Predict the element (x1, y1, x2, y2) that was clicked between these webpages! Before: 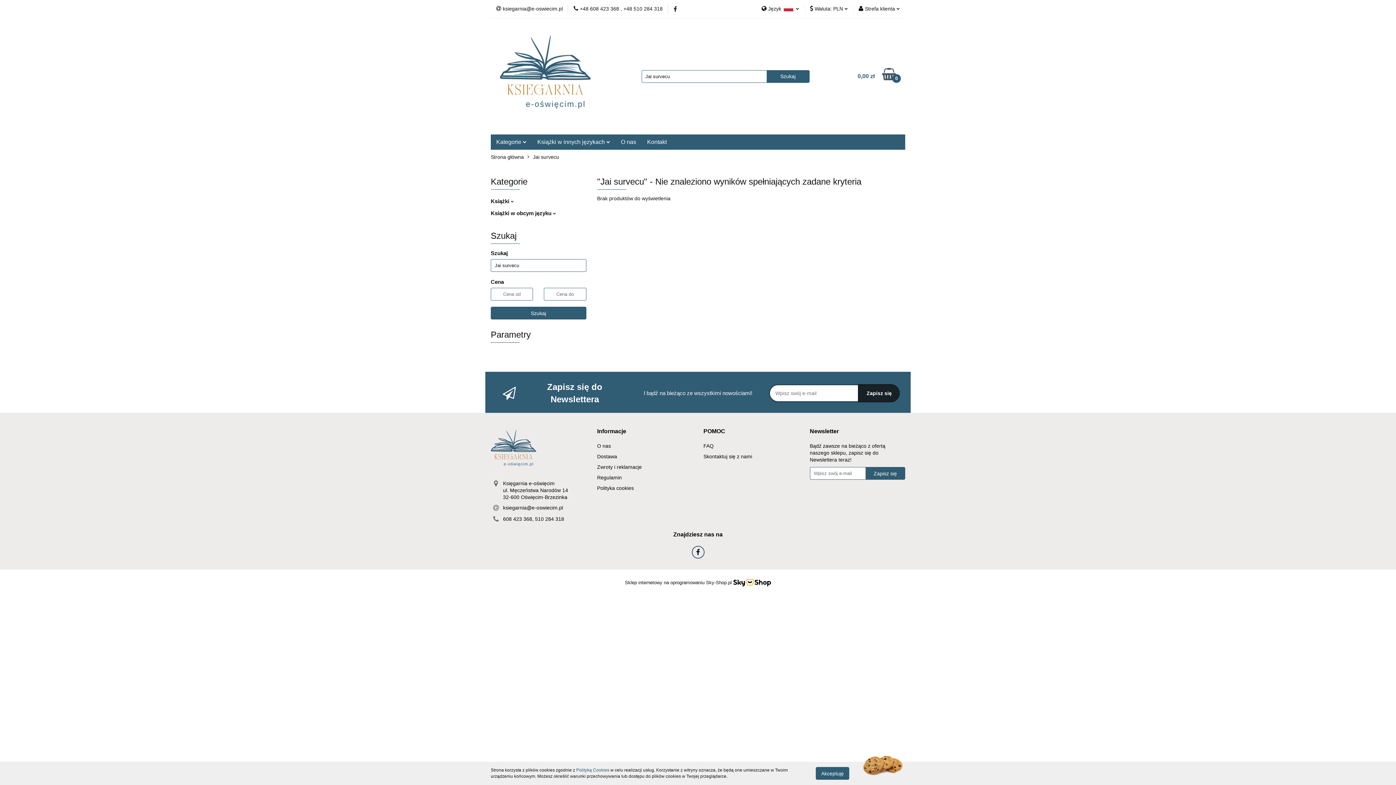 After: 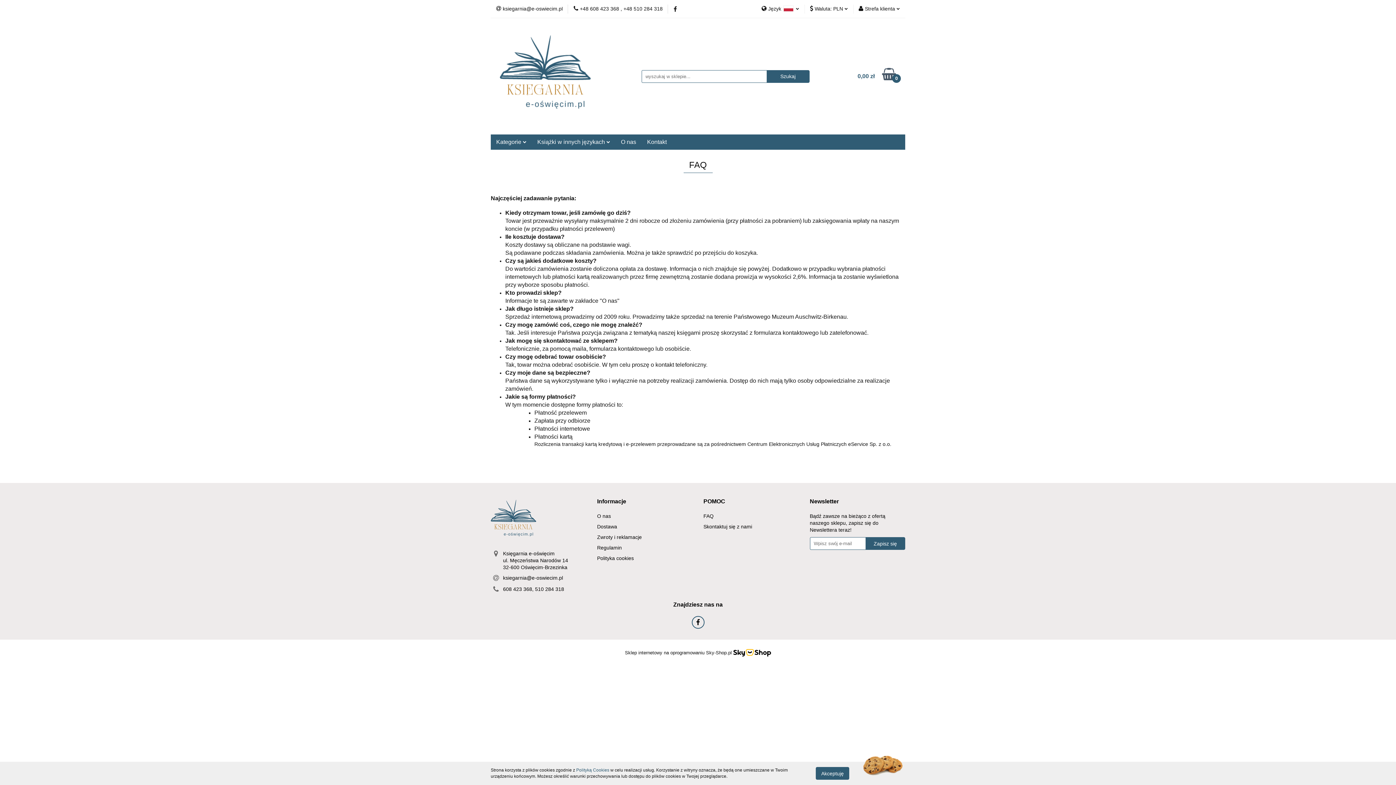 Action: label: FAQ bbox: (703, 443, 713, 449)